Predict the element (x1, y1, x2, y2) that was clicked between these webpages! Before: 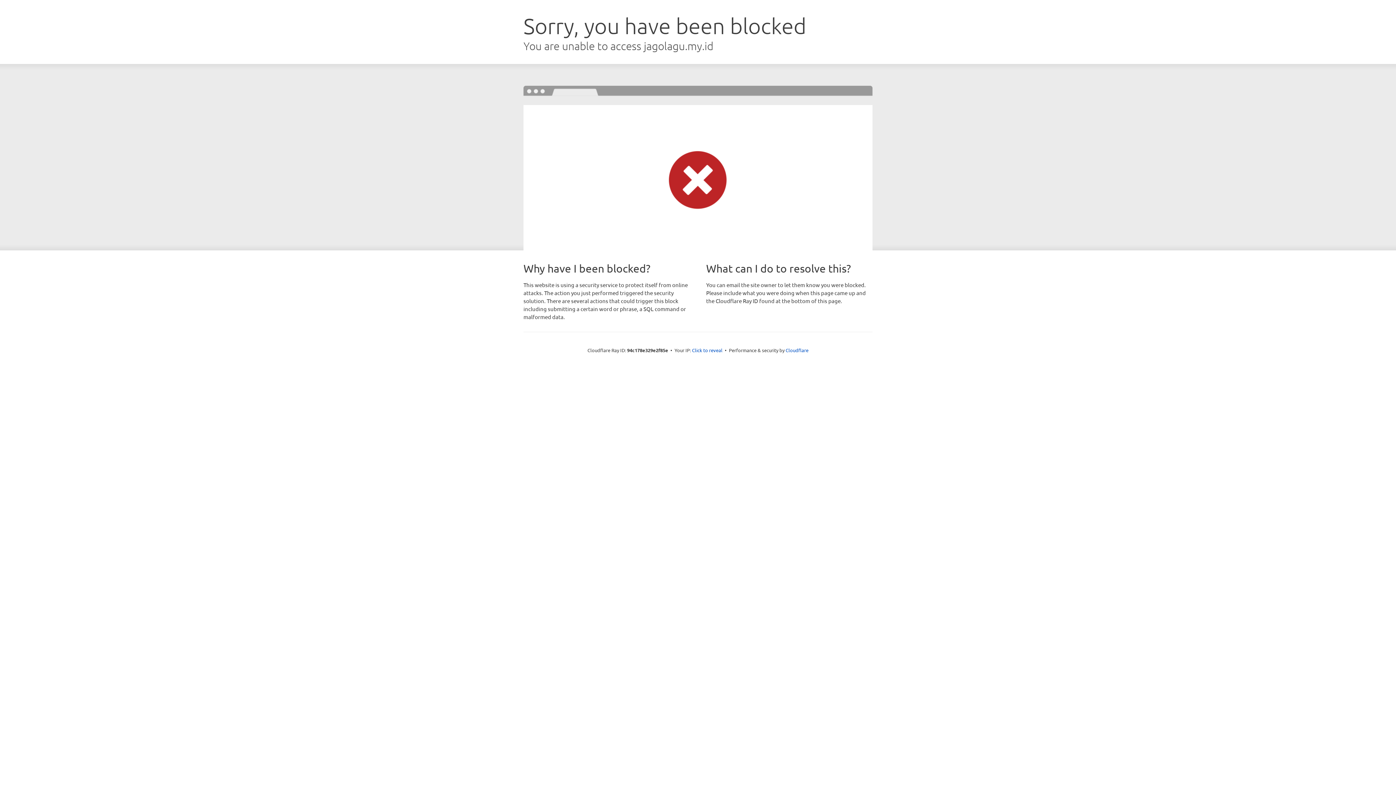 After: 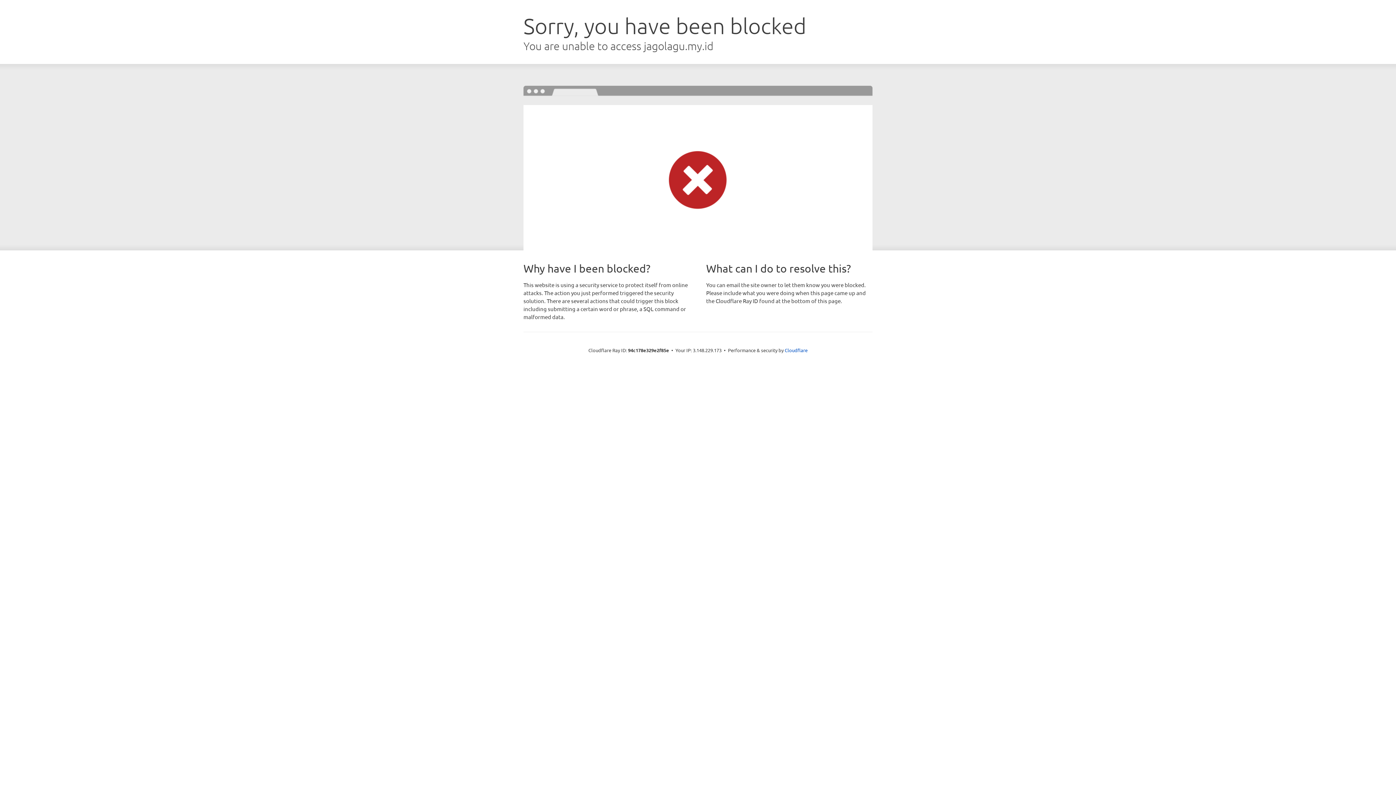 Action: bbox: (692, 346, 722, 353) label: Click to reveal